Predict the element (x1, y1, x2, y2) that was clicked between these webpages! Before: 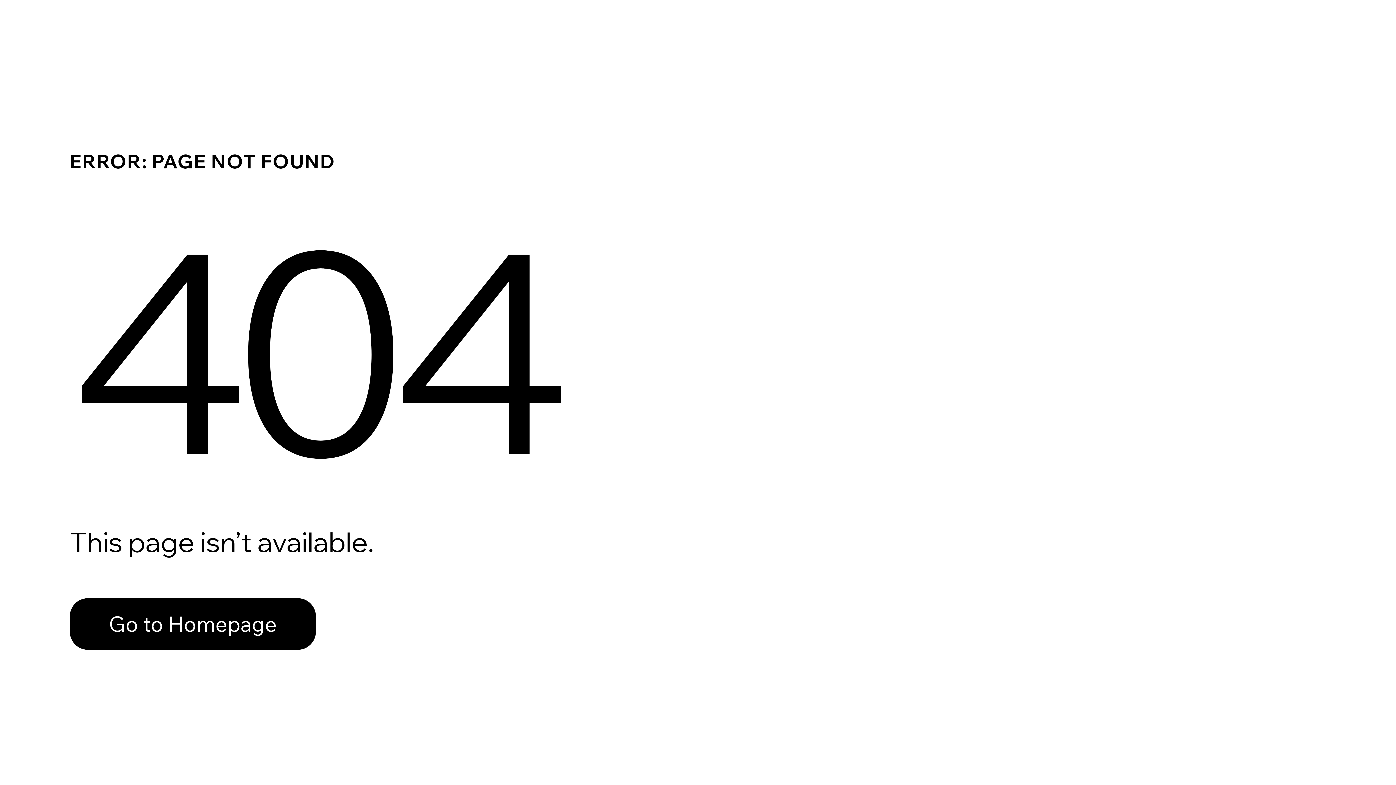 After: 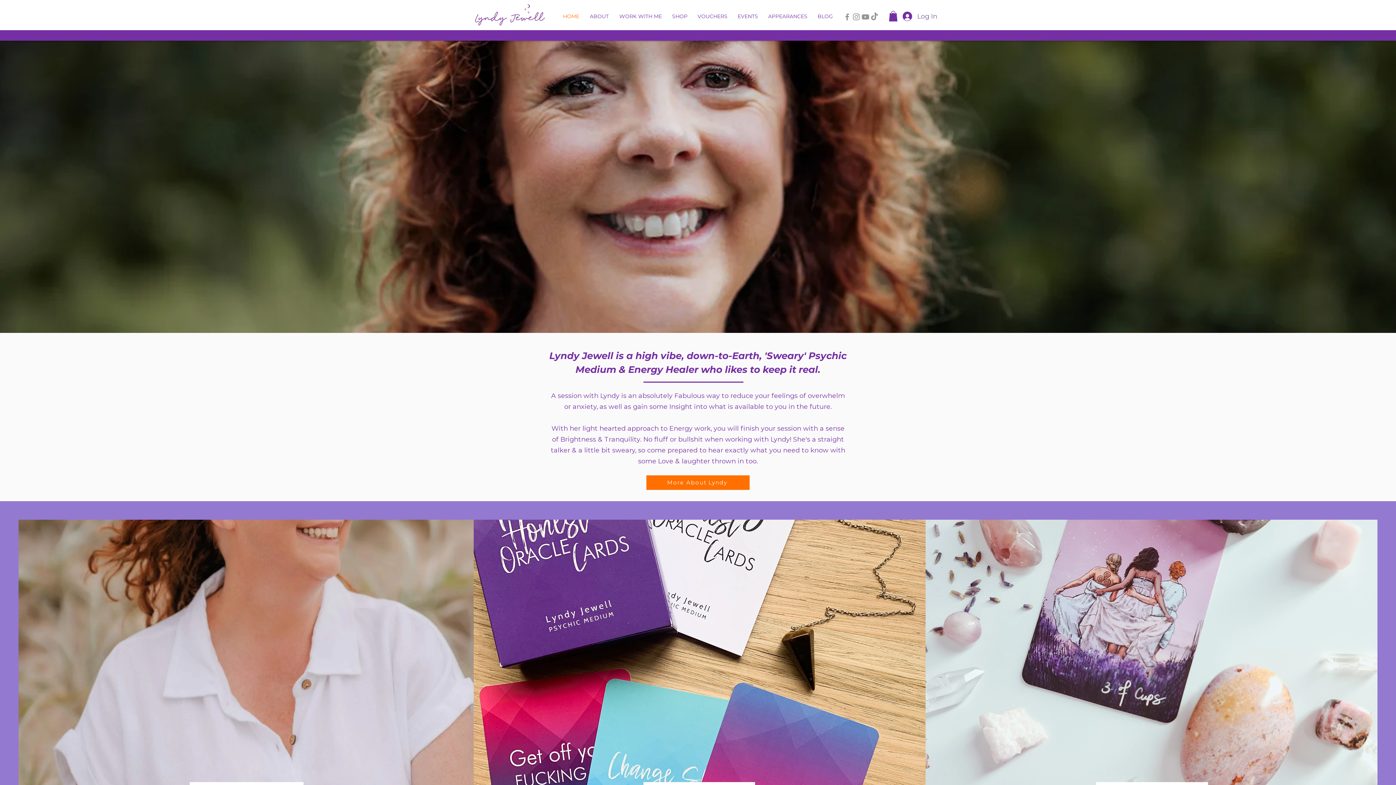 Action: bbox: (69, 598, 316, 650) label: Go to Homepage